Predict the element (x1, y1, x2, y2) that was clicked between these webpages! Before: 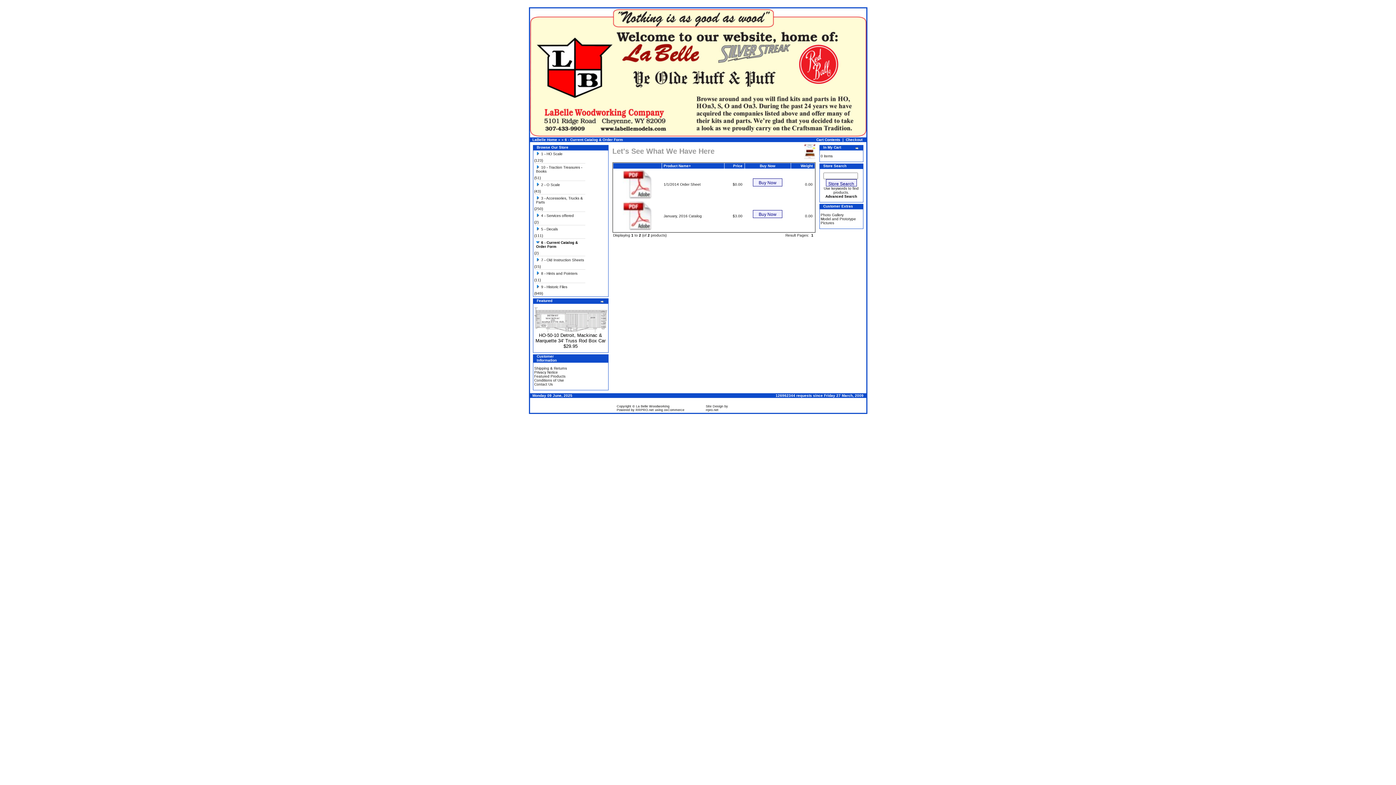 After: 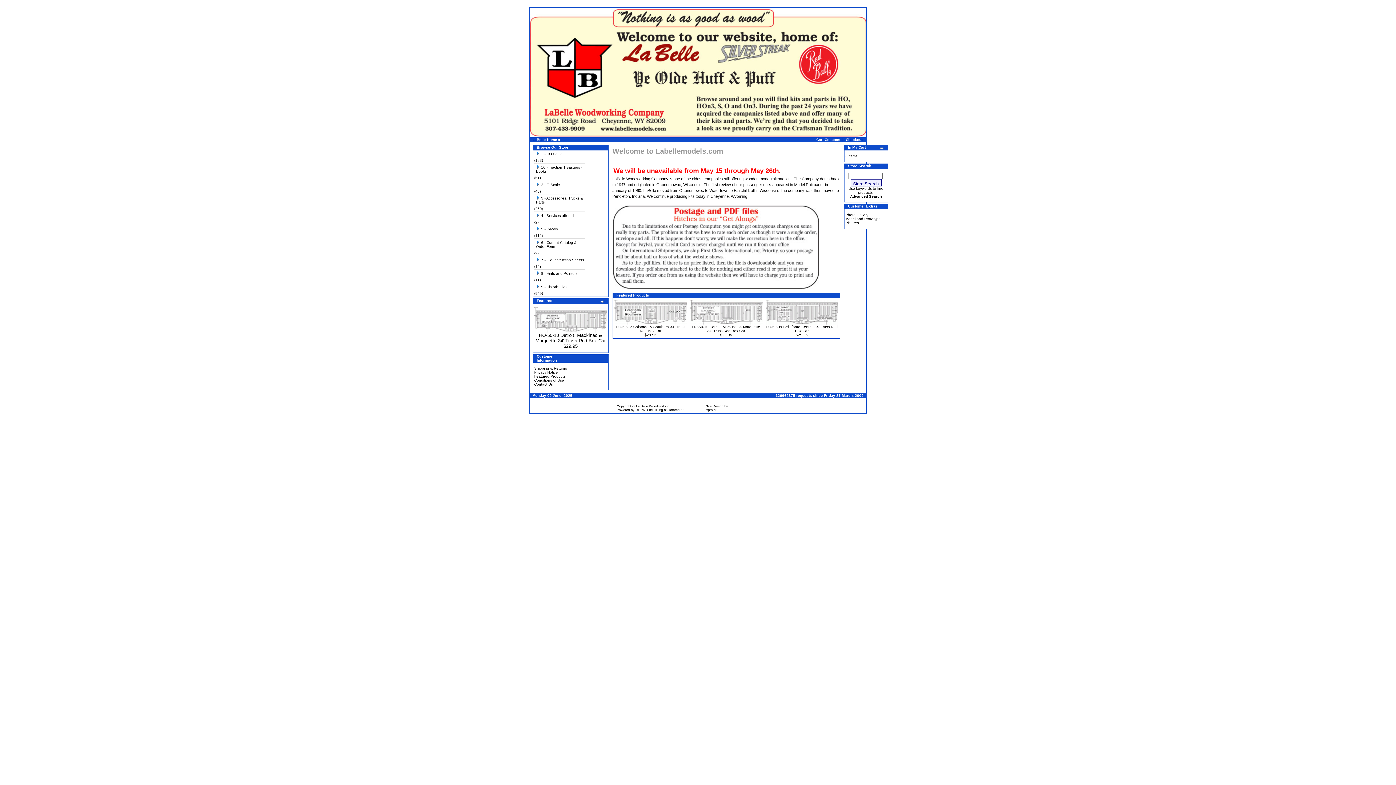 Action: label: LaBelle Home bbox: (532, 137, 557, 141)